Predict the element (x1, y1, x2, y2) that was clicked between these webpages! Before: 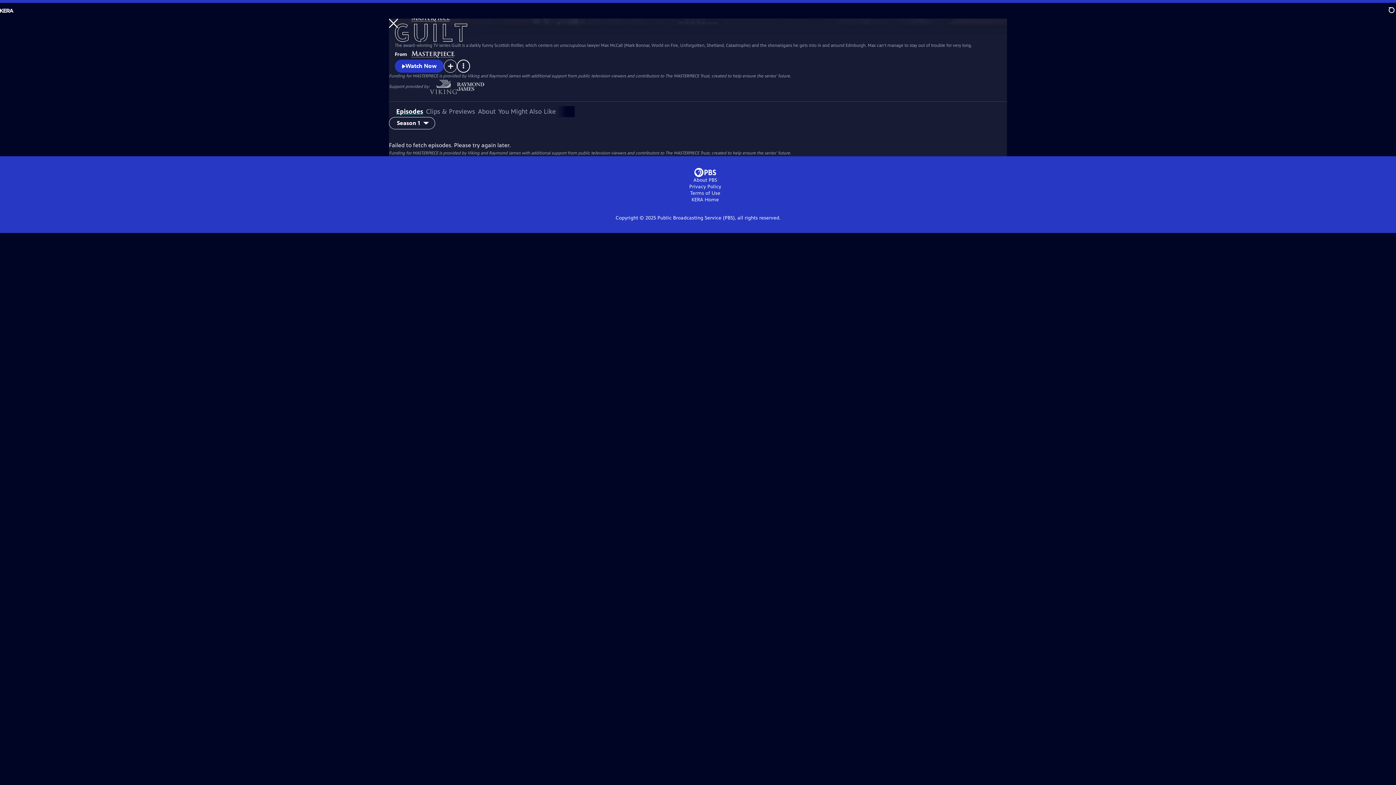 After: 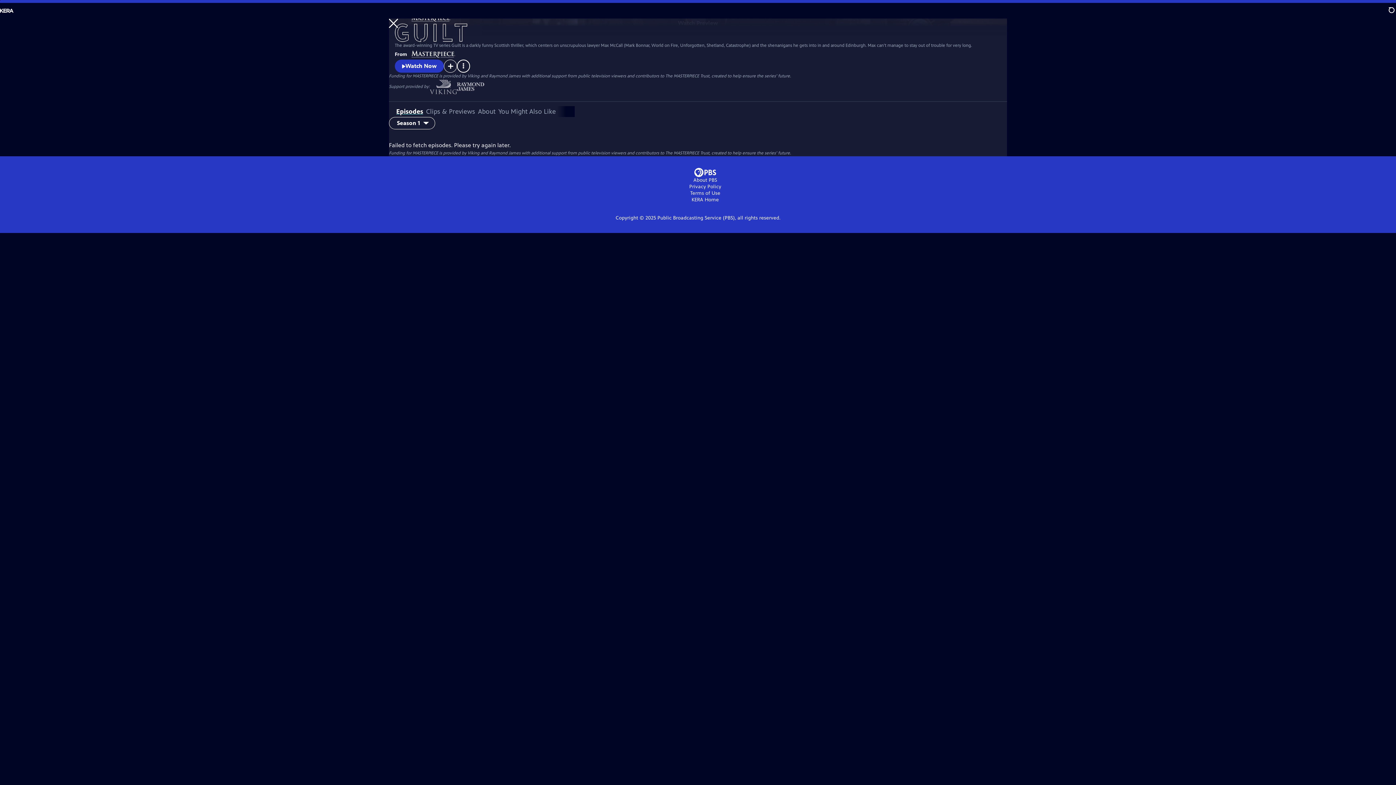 Action: label: Episodes bbox: (396, 107, 423, 115)